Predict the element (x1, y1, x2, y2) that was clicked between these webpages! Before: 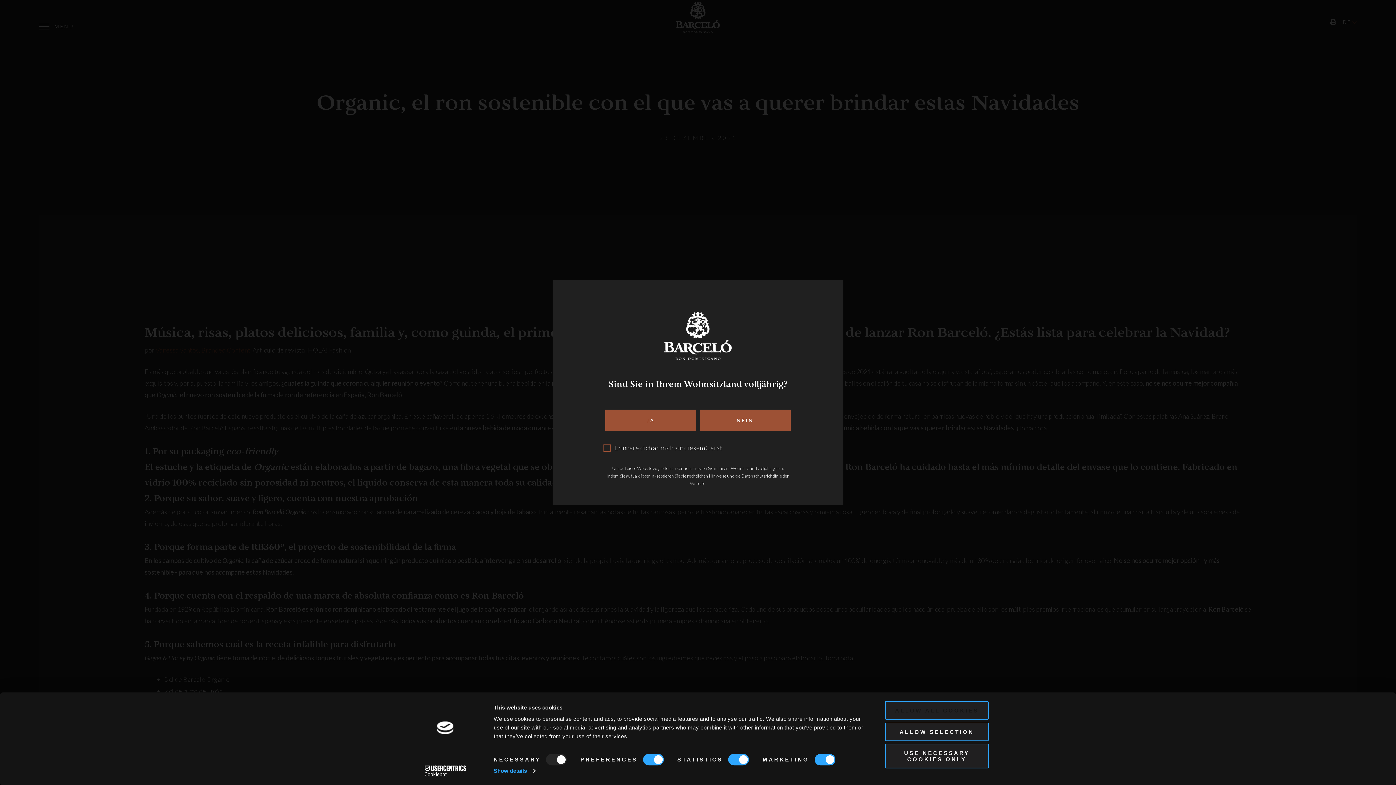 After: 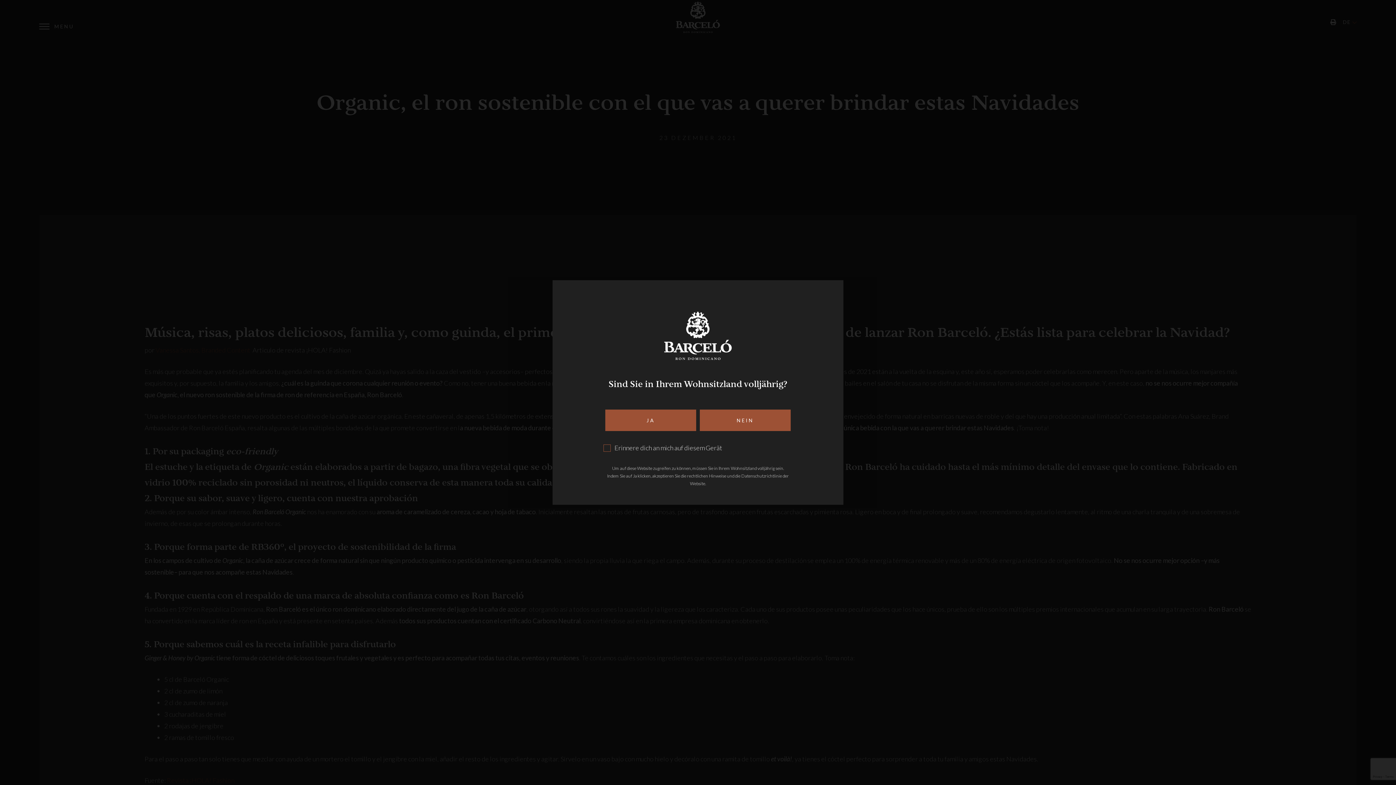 Action: label: USE NECESSARY COOKIES ONLY bbox: (885, 744, 989, 768)